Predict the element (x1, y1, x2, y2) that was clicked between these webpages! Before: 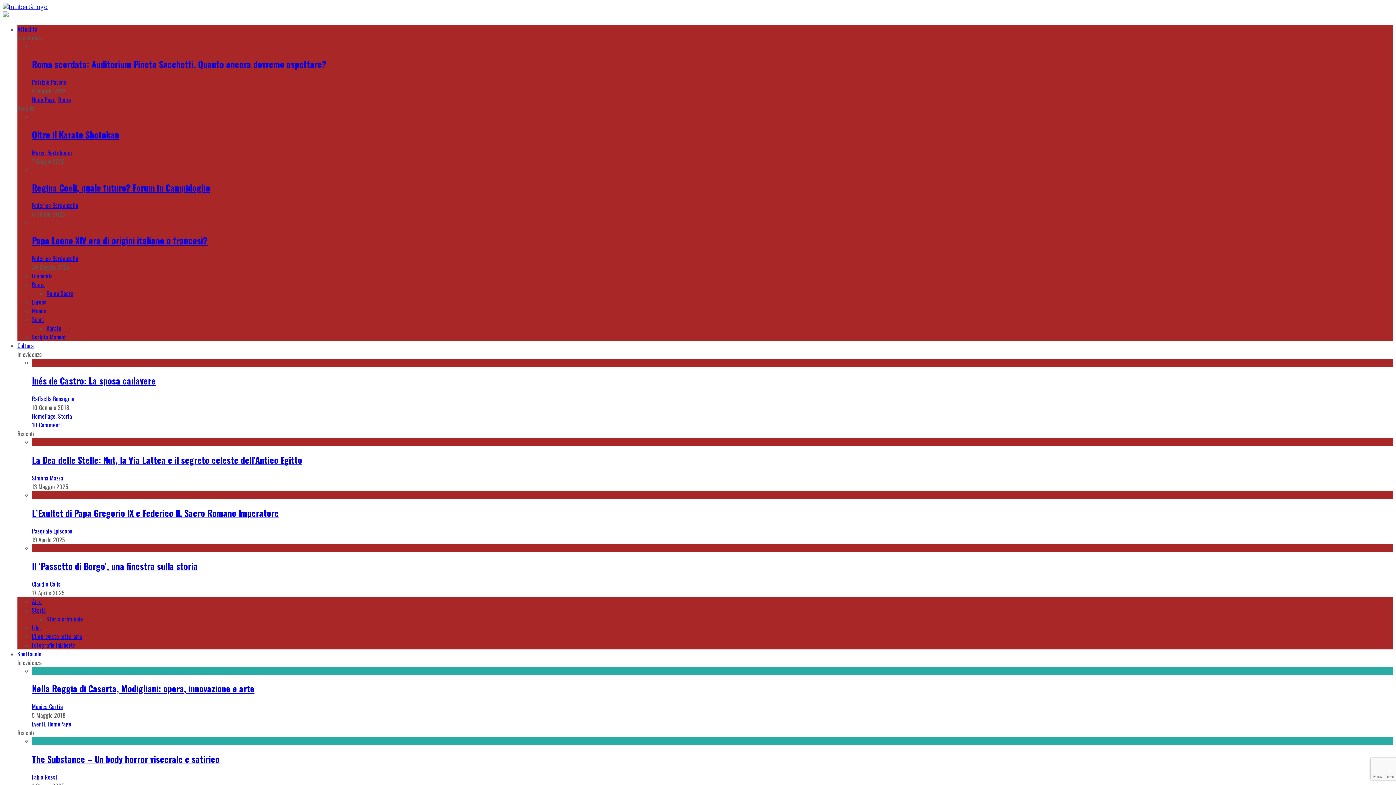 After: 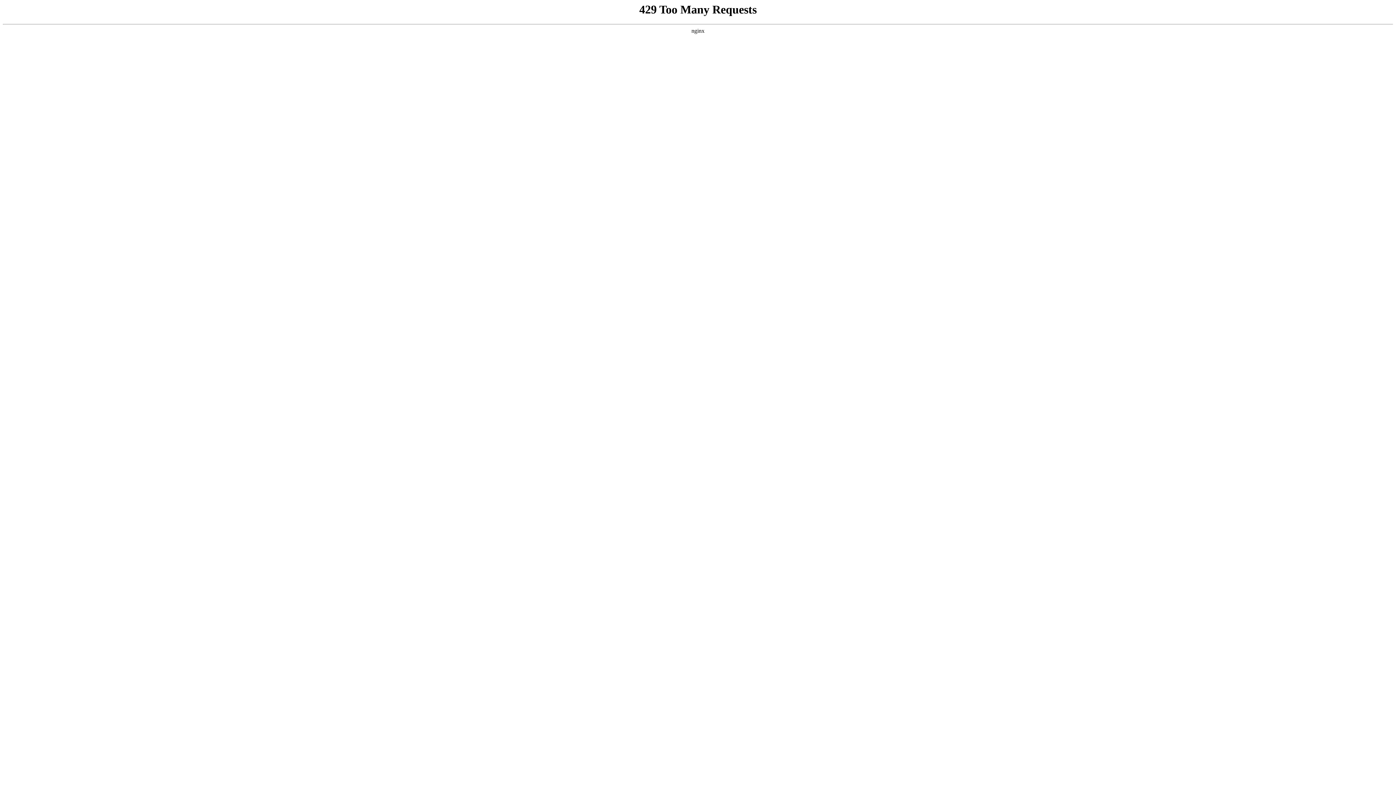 Action: bbox: (46, 324, 61, 332) label: Karate